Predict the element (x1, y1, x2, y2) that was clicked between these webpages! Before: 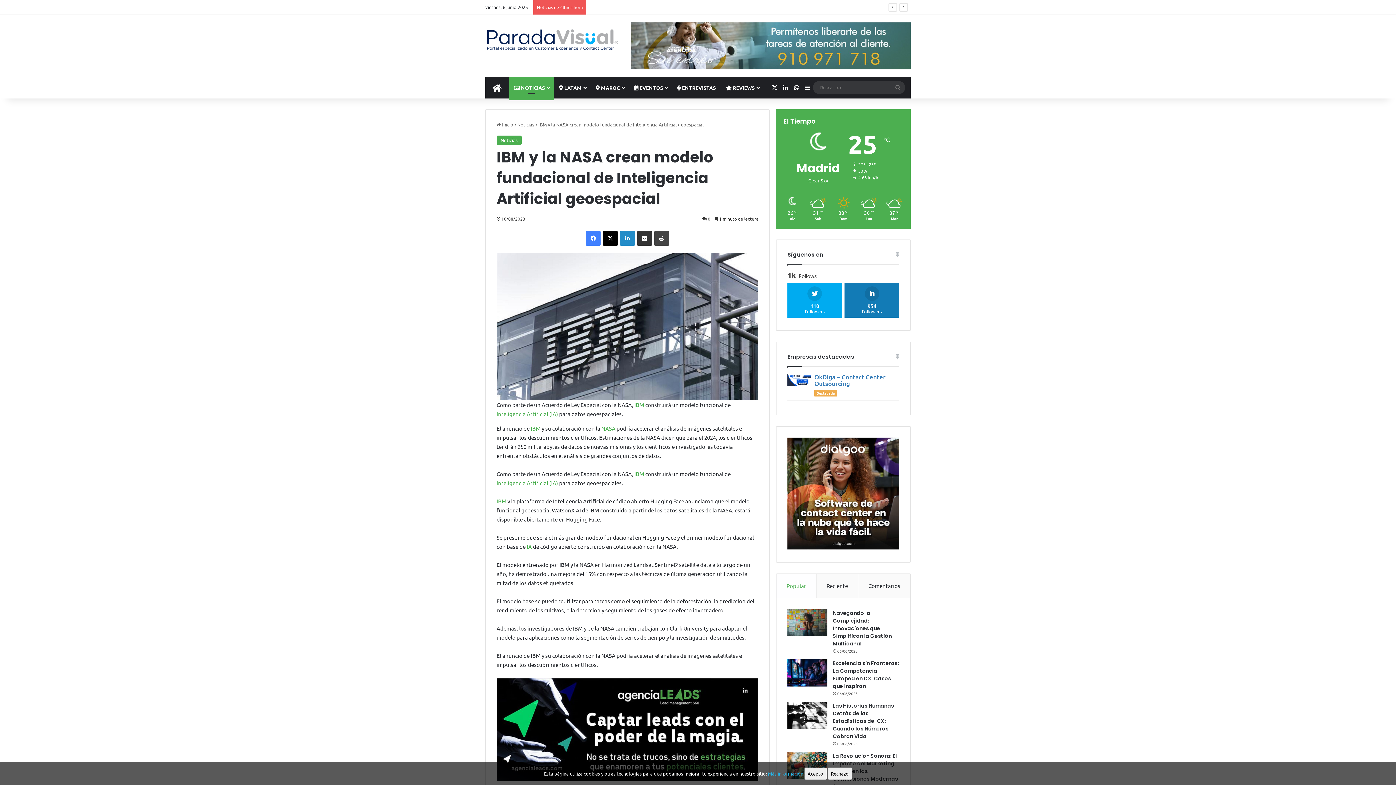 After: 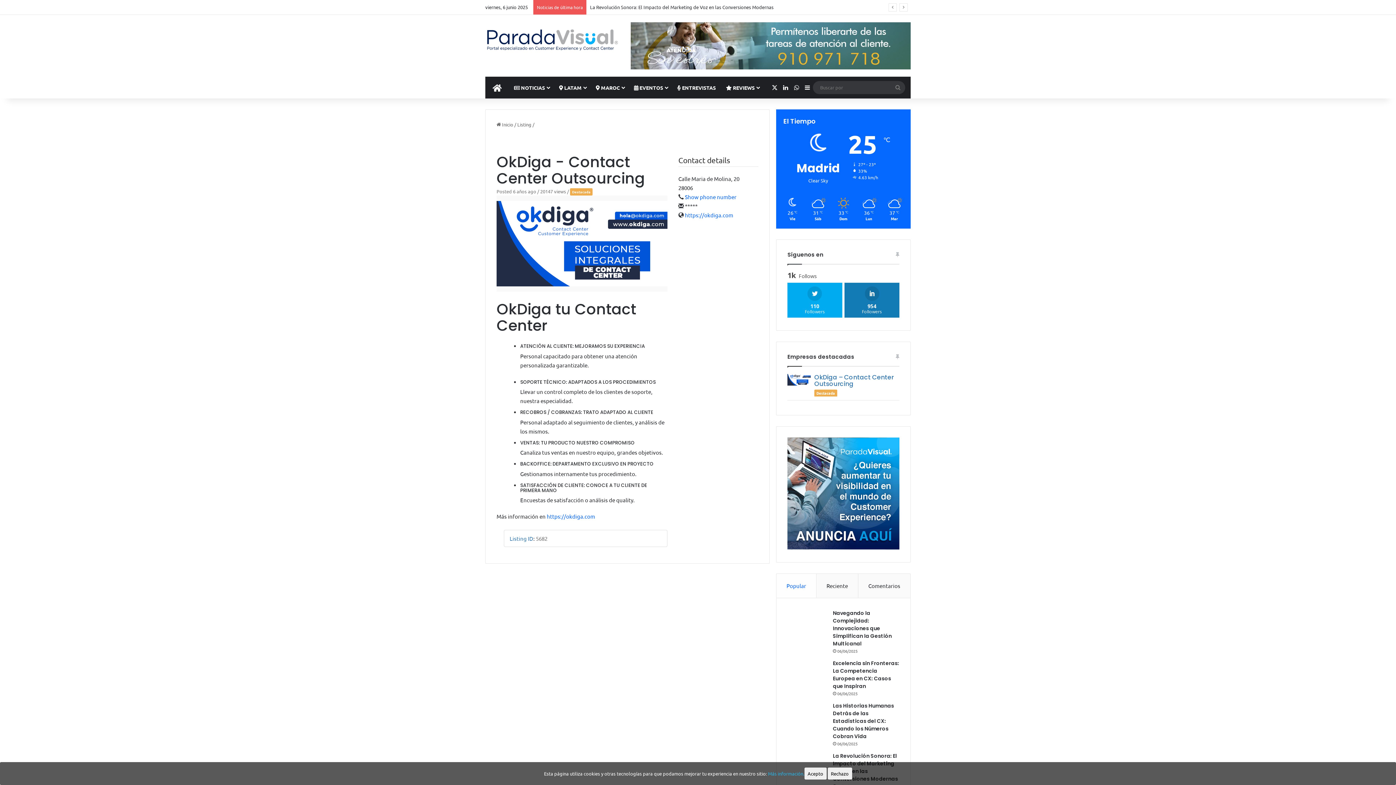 Action: bbox: (787, 374, 810, 385)